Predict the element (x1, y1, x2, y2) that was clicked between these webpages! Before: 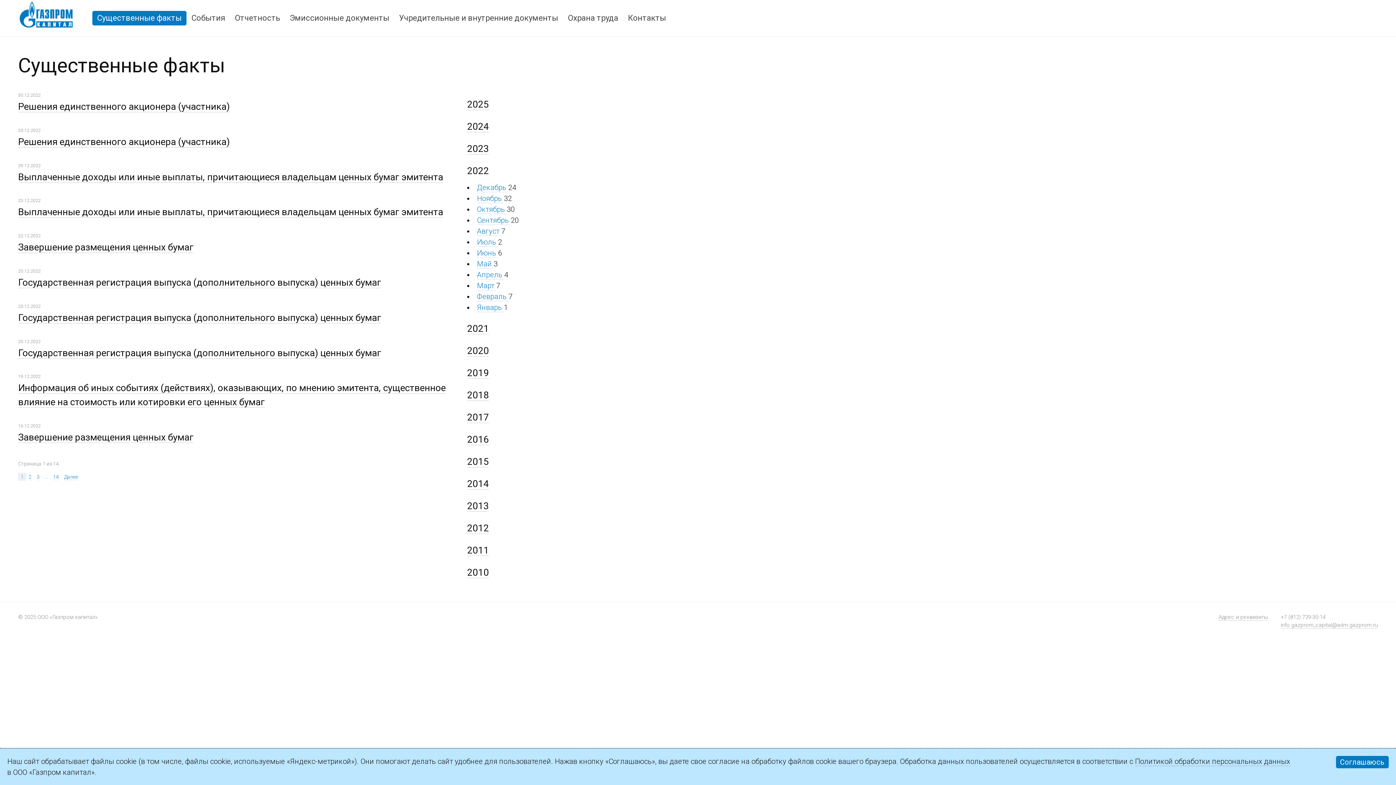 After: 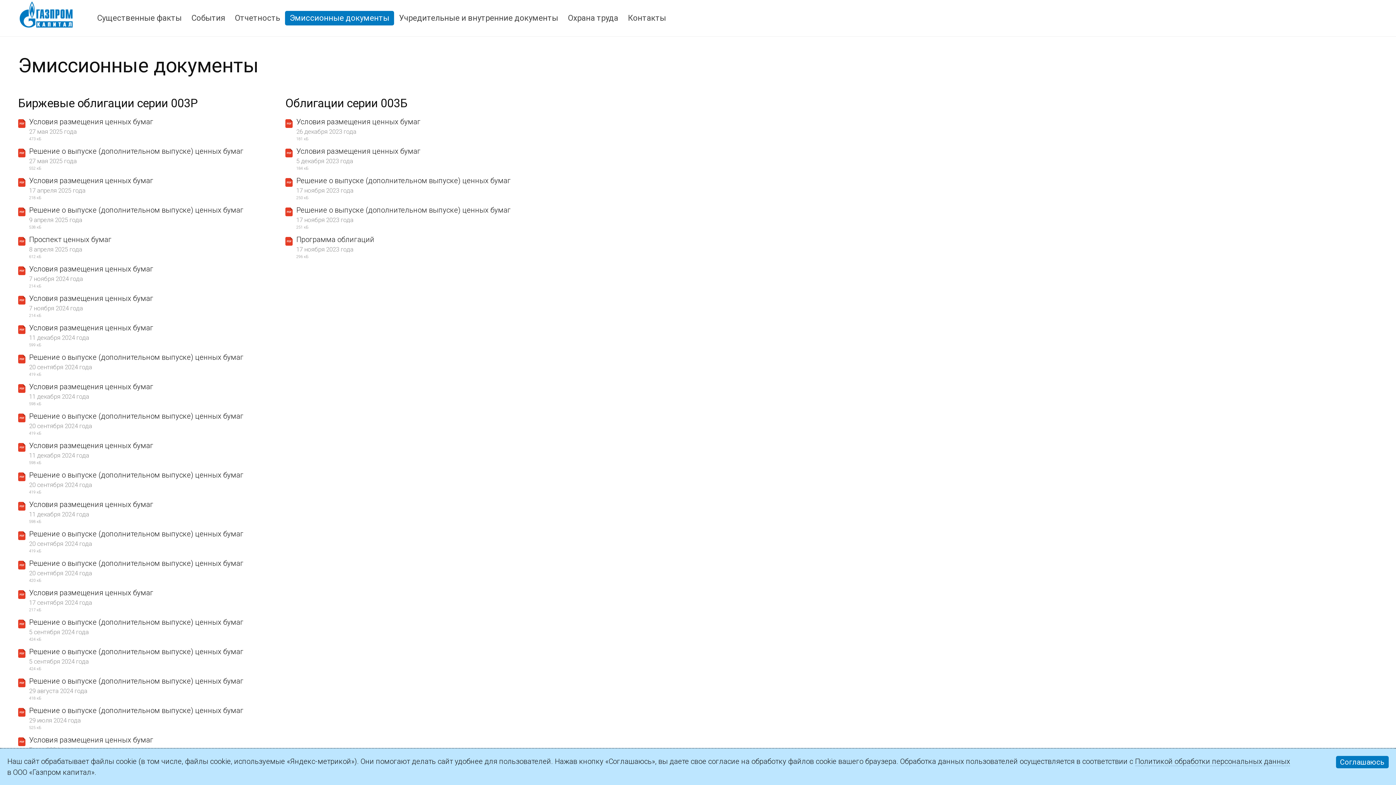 Action: label: Эмиссионные документы bbox: (289, 13, 389, 22)